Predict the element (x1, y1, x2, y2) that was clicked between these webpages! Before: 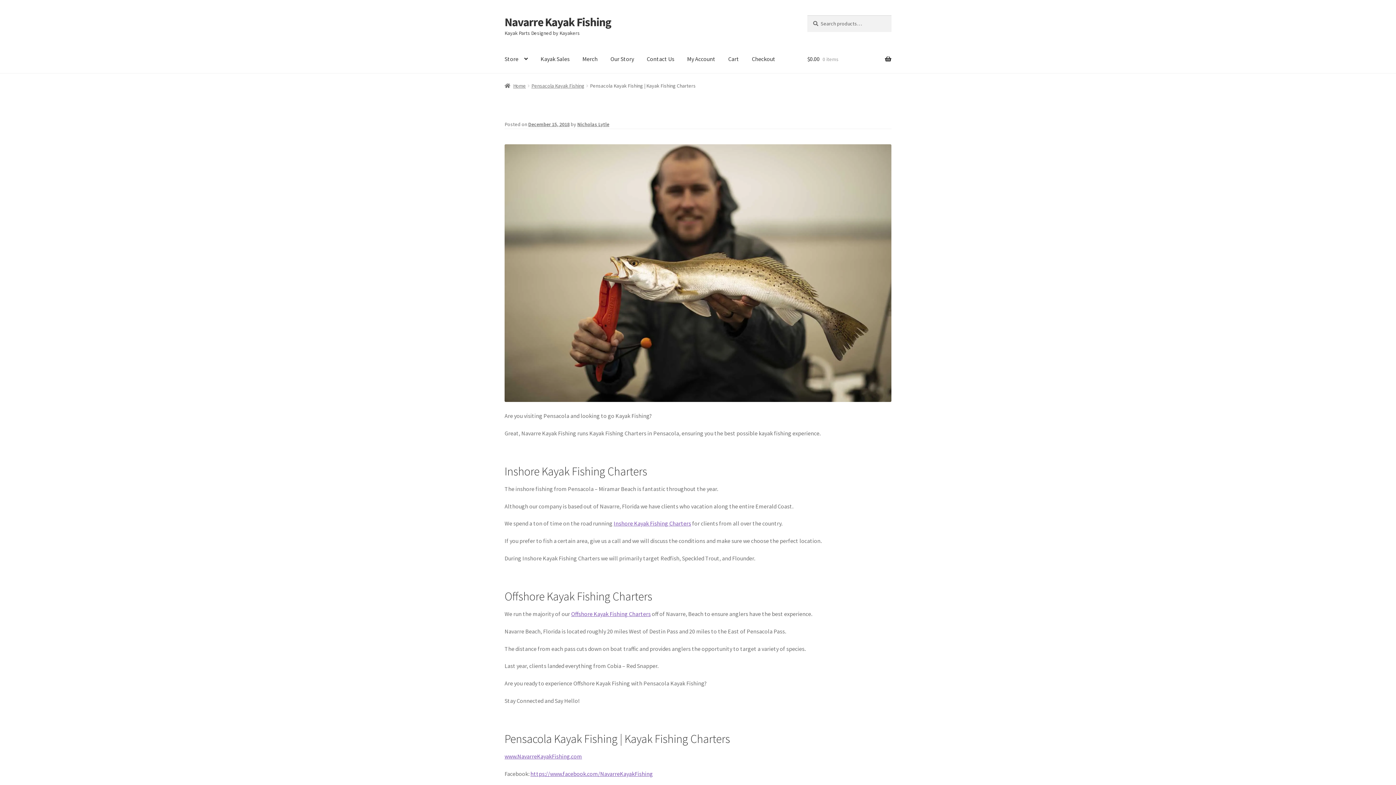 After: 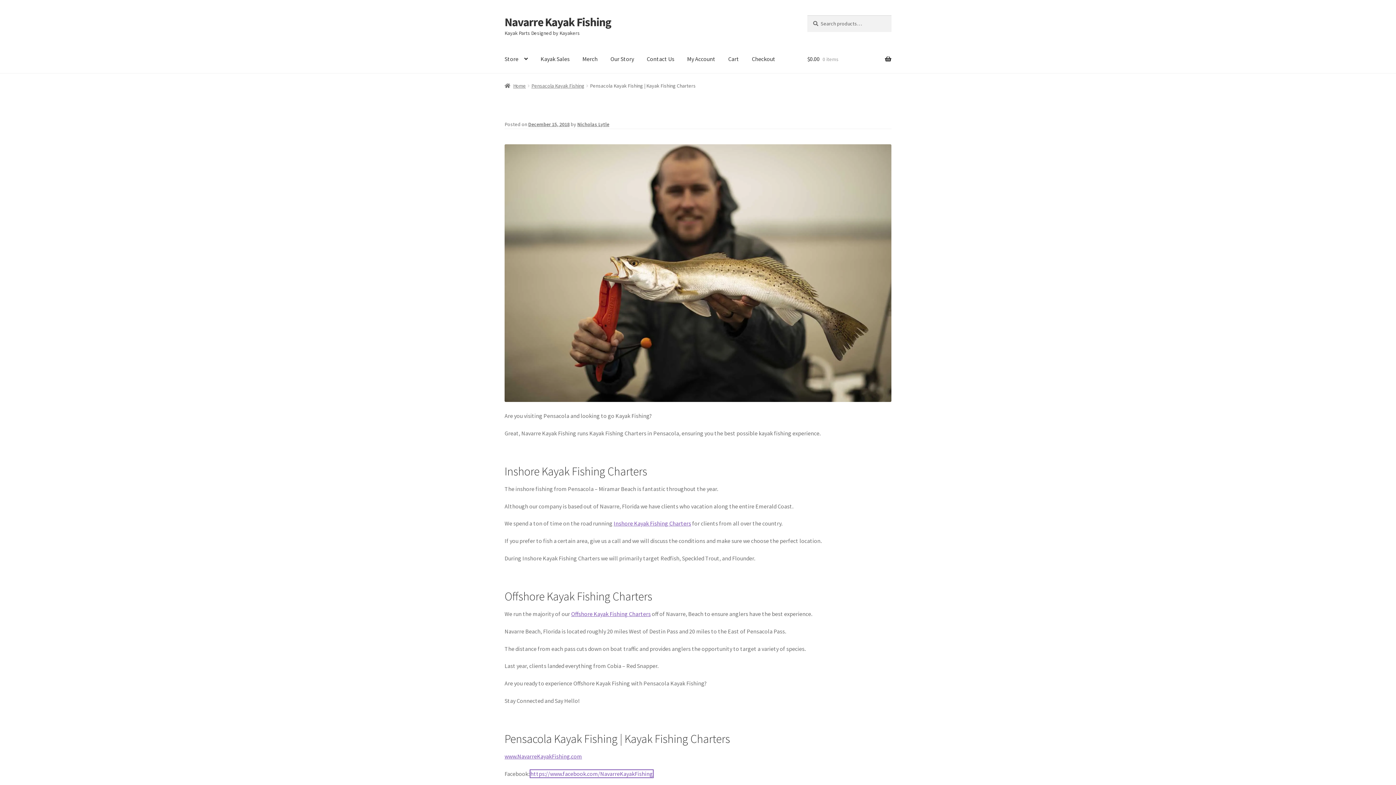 Action: bbox: (530, 770, 653, 777) label: https://www.facebook.com/NavarreKayakFishing